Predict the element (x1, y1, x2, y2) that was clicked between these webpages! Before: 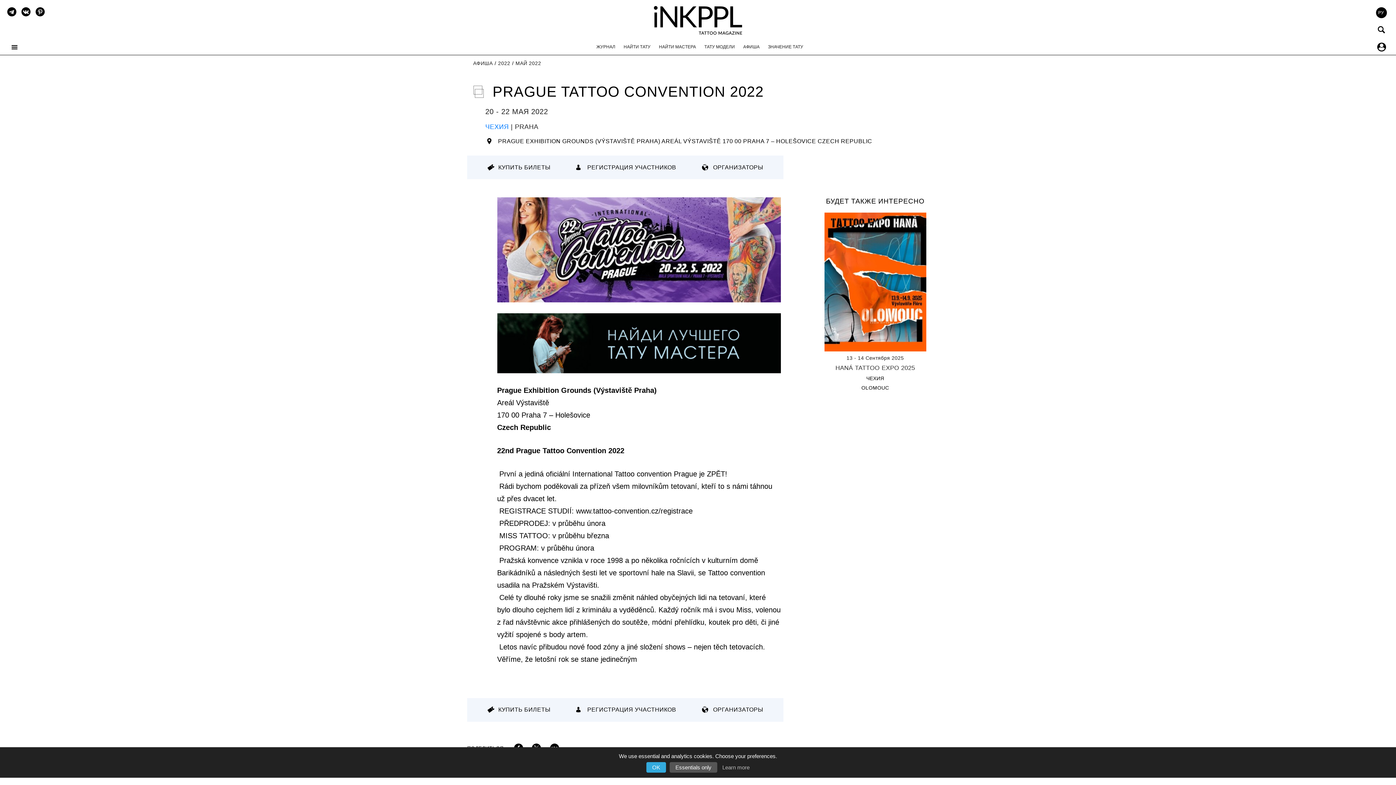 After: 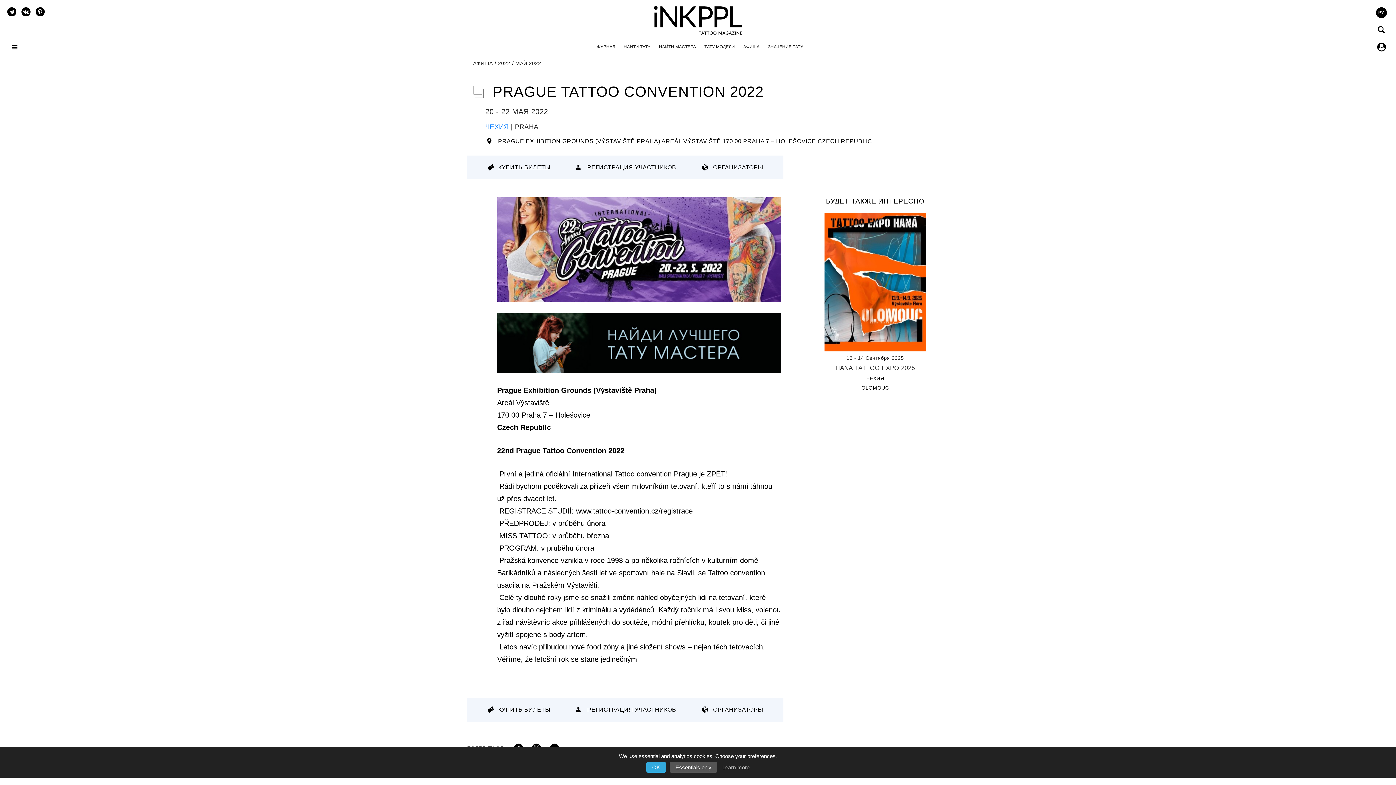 Action: bbox: (487, 164, 550, 170) label: КУПИТЬ БИЛЕТЫ